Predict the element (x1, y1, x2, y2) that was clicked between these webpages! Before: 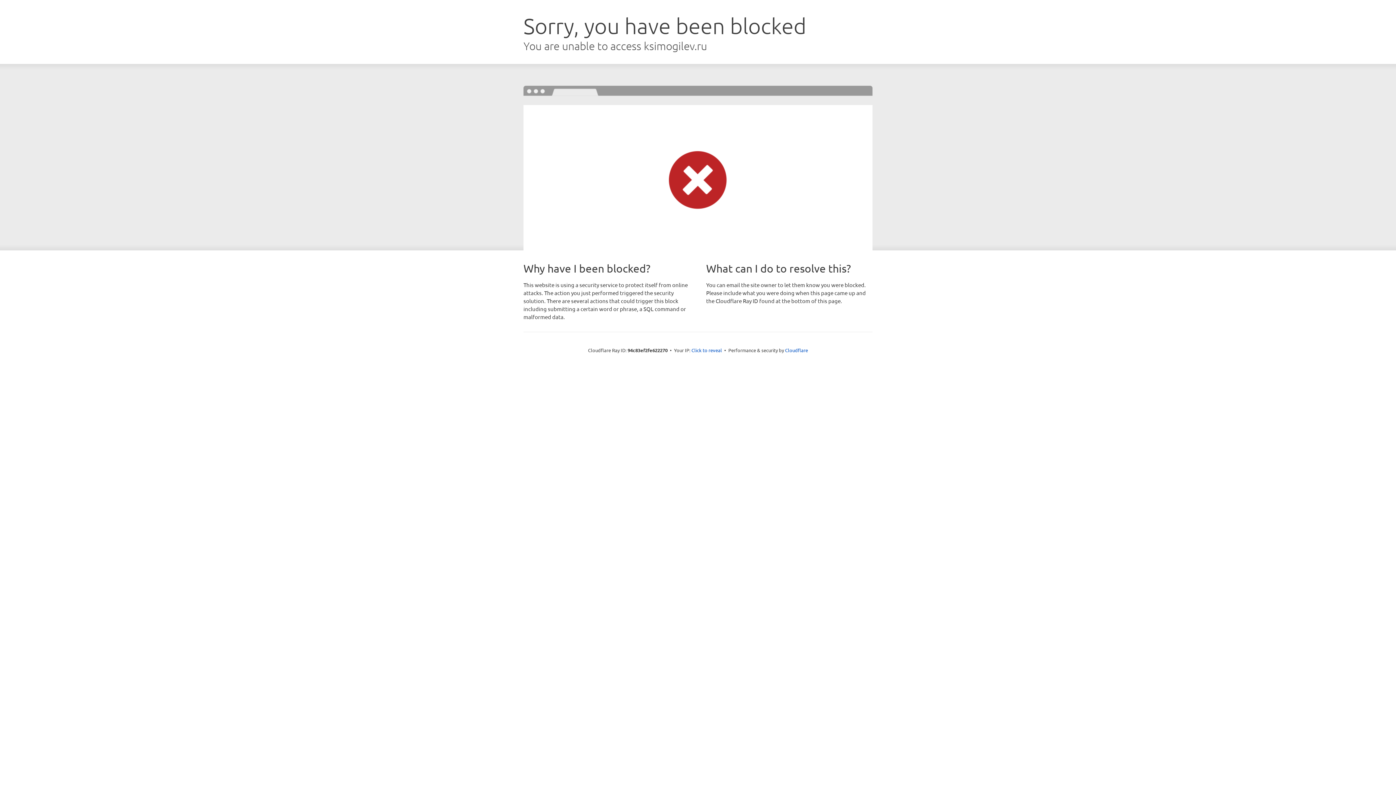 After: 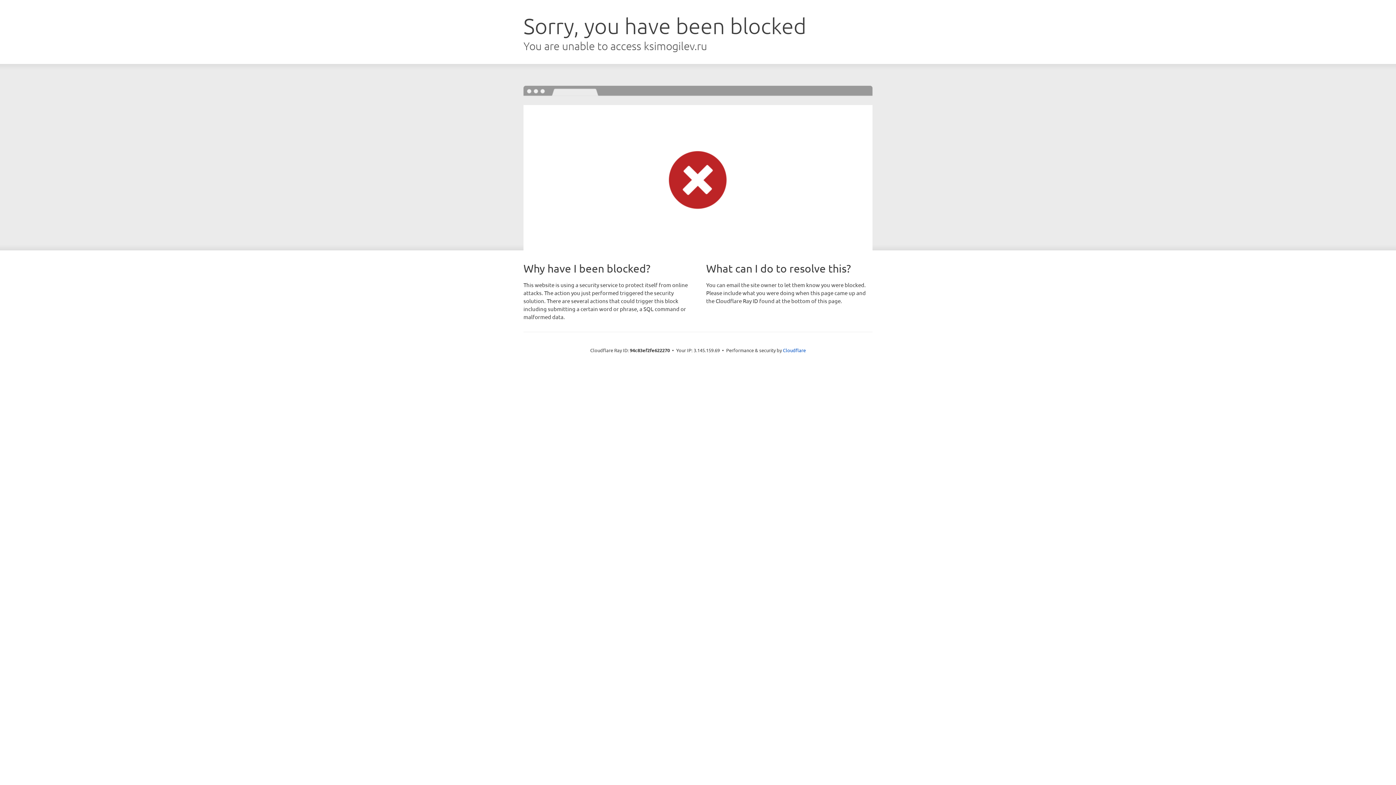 Action: label: Click to reveal bbox: (691, 346, 722, 353)